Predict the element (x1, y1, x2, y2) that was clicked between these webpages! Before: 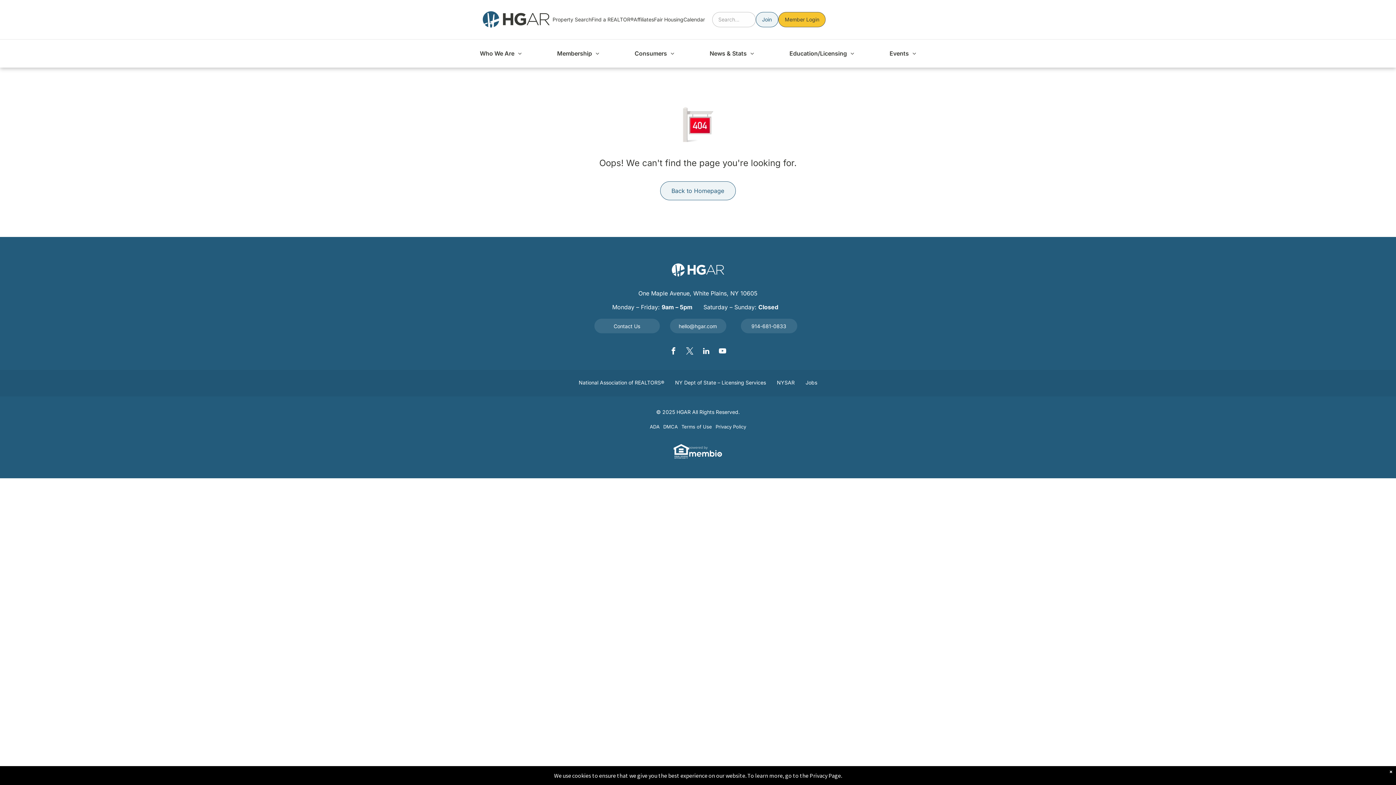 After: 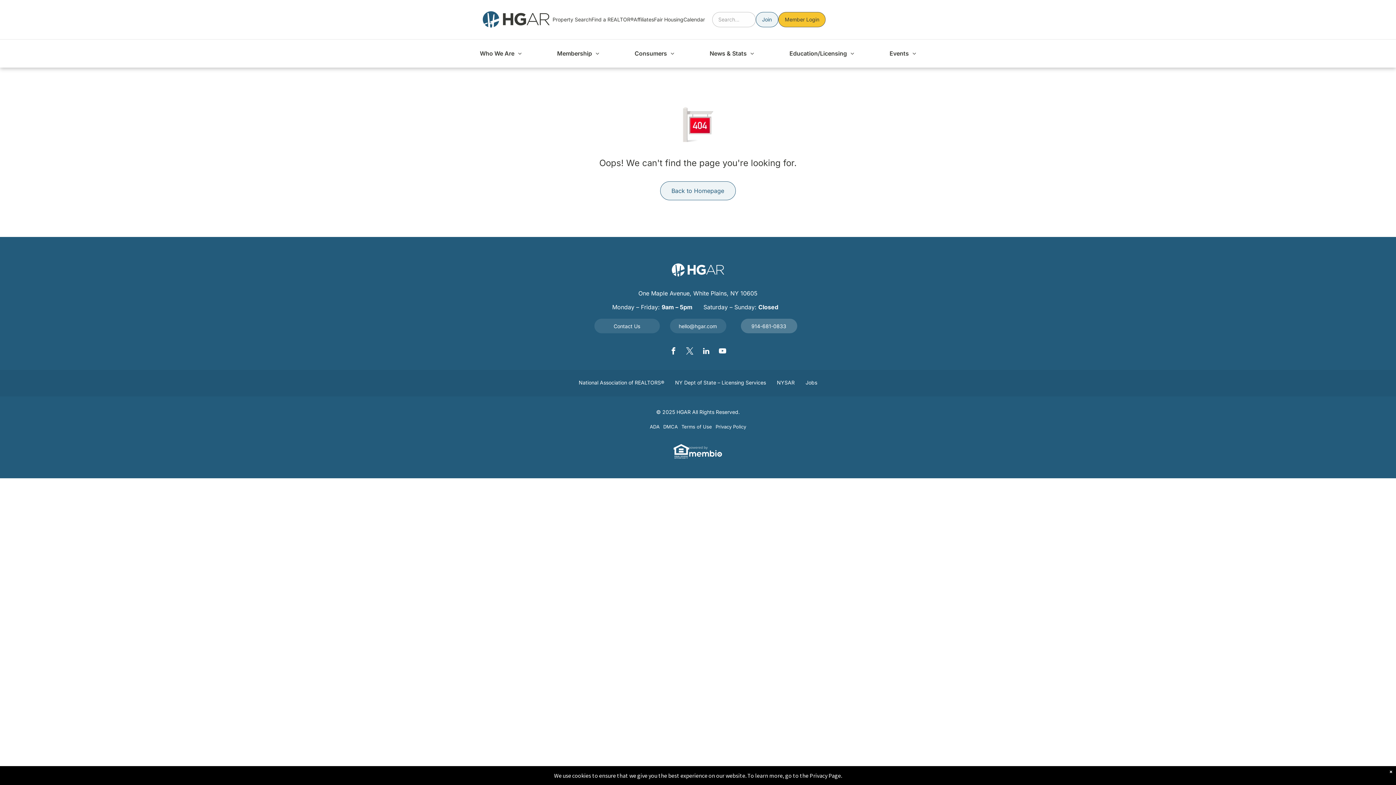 Action: label: 914-681-0833  bbox: (741, 319, 797, 333)